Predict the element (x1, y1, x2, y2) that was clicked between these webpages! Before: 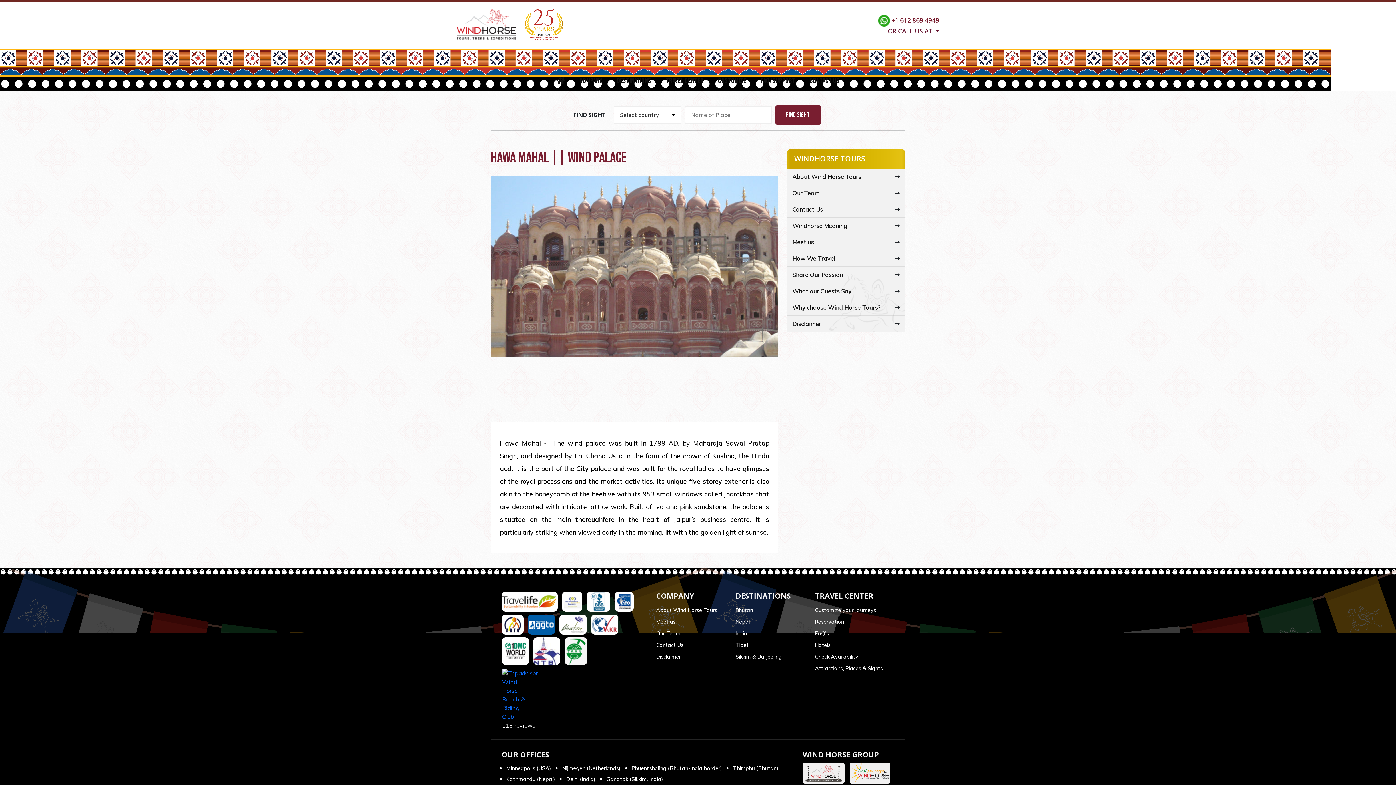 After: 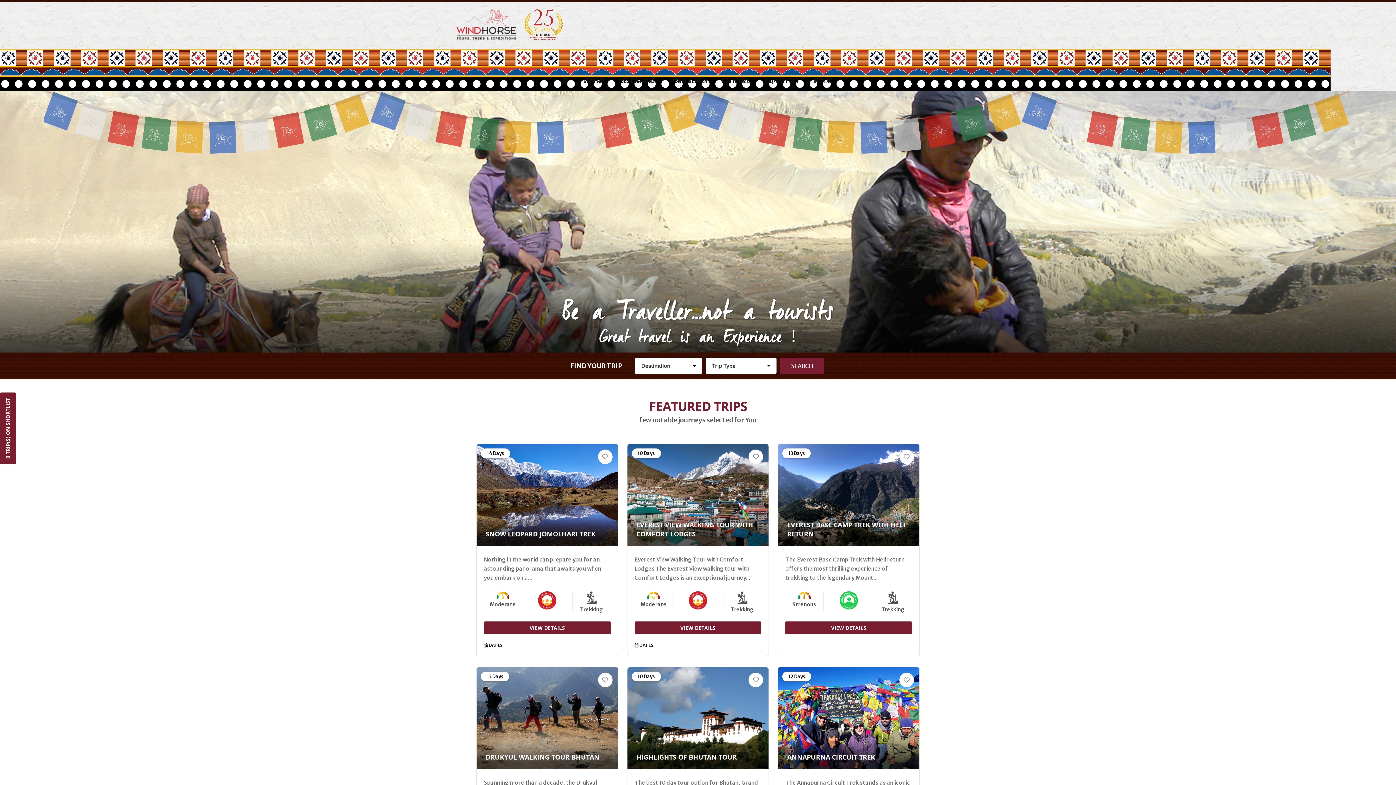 Action: bbox: (549, 70, 572, 90)